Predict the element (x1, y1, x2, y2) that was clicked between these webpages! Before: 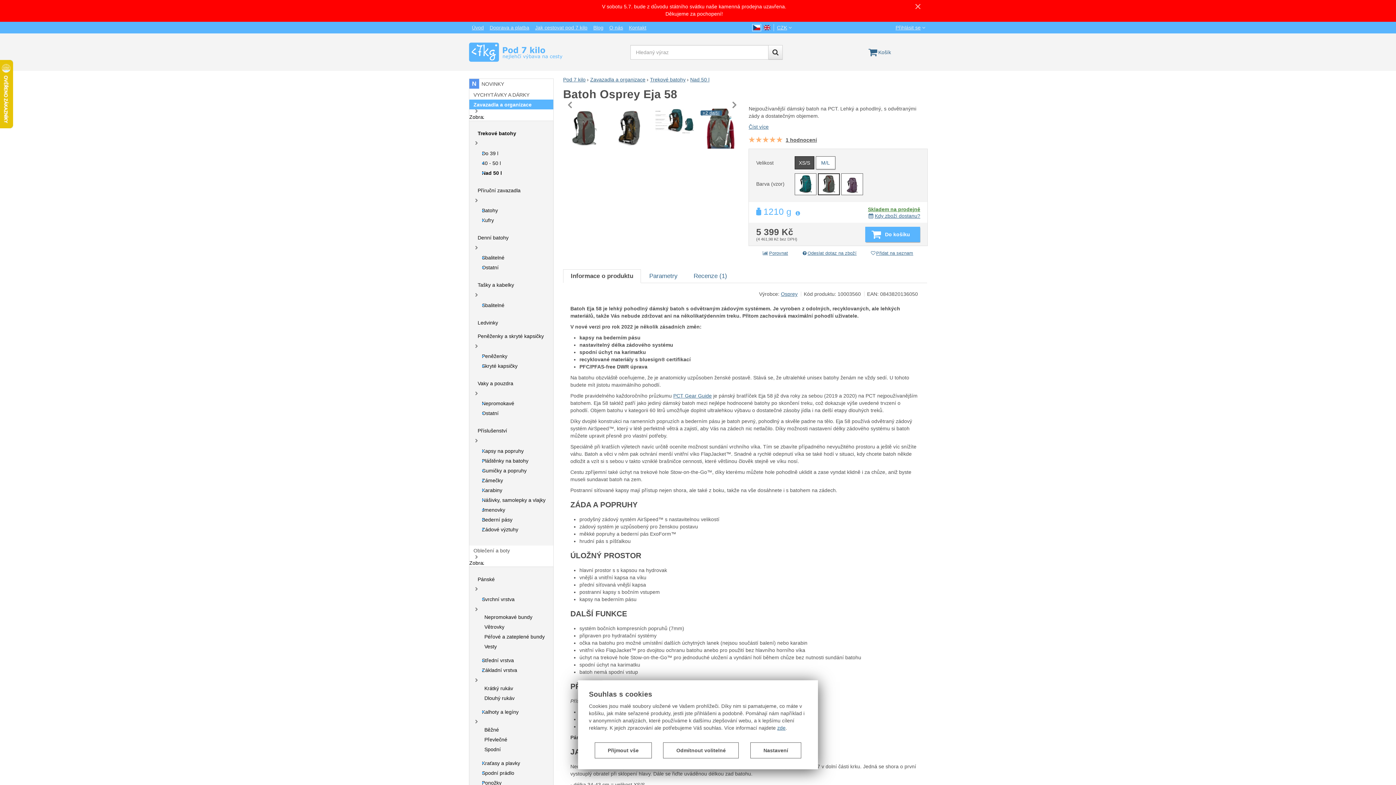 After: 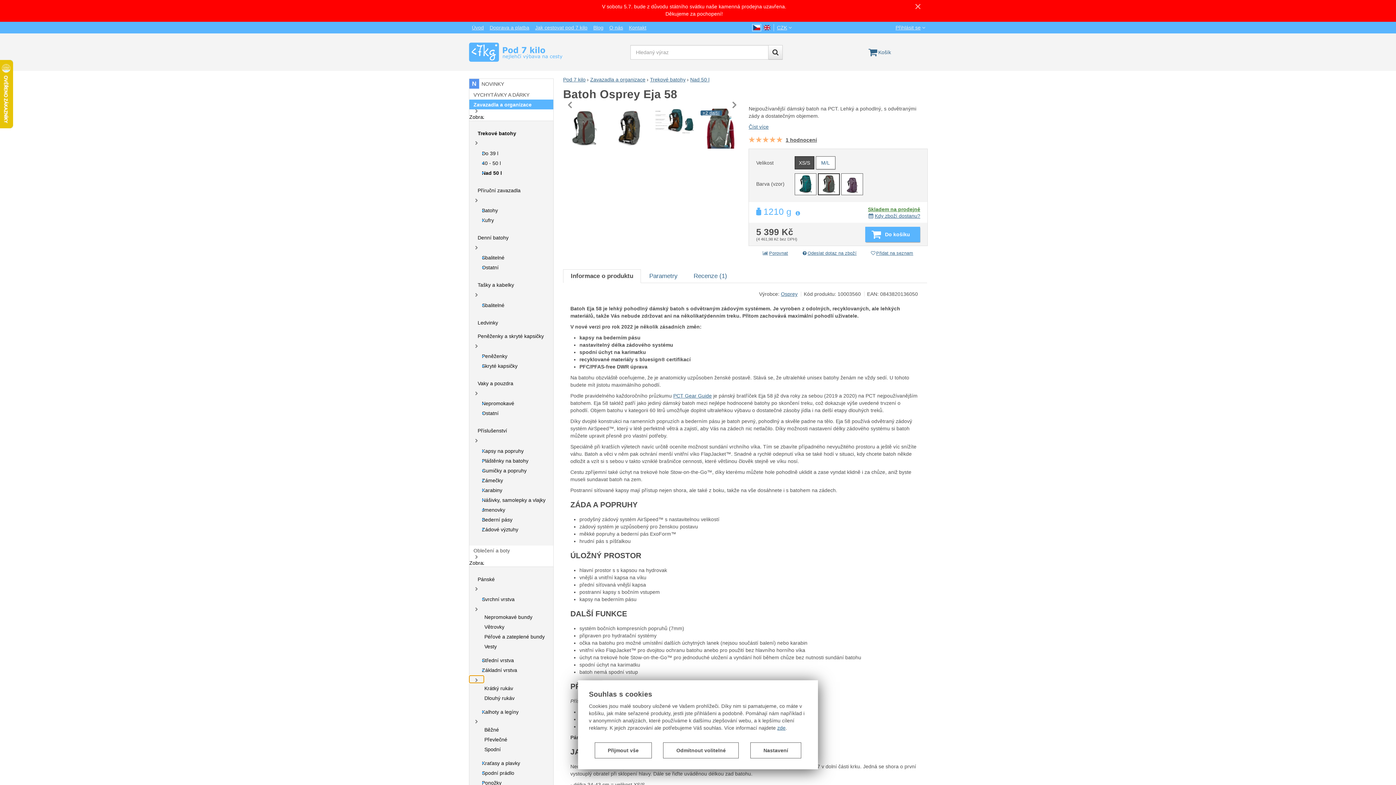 Action: label: Zobrazit více bbox: (469, 676, 484, 683)